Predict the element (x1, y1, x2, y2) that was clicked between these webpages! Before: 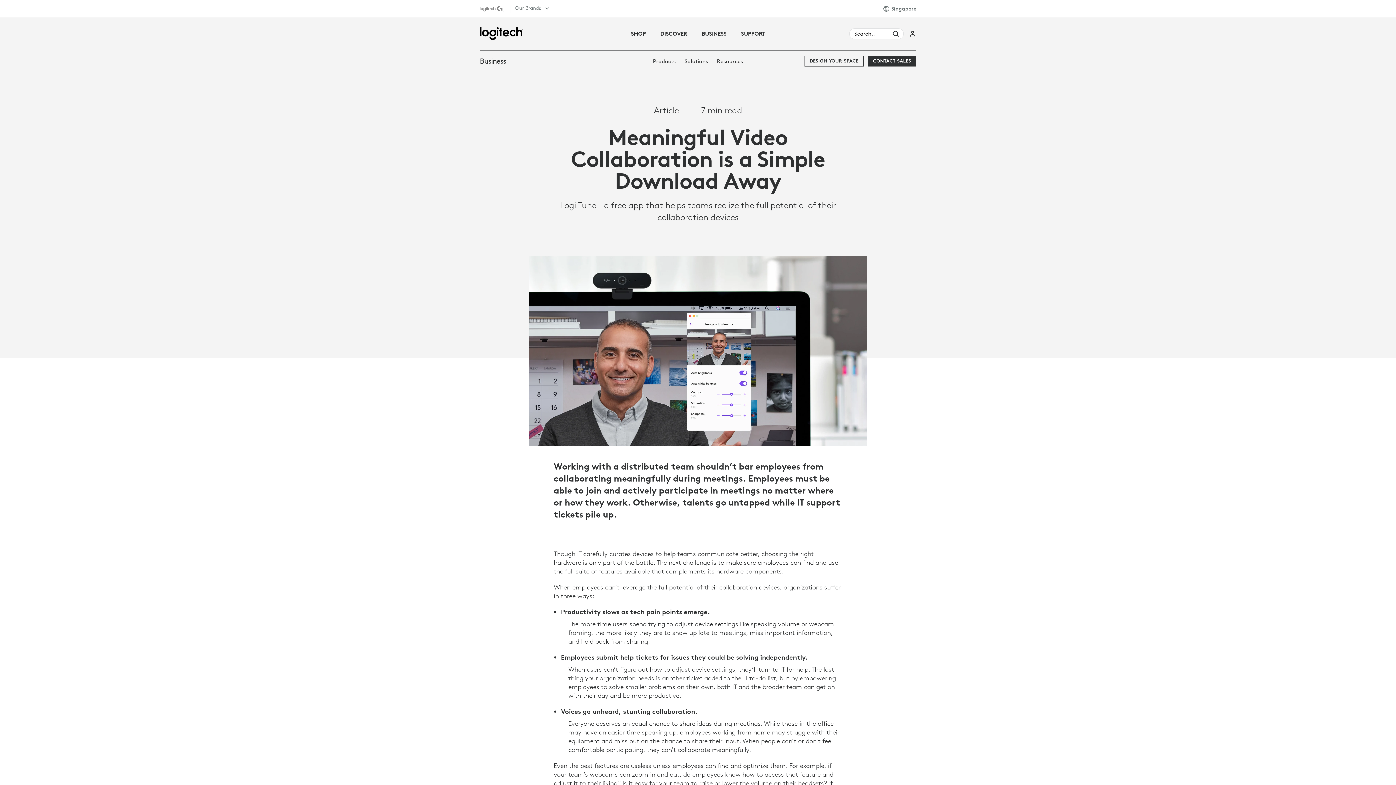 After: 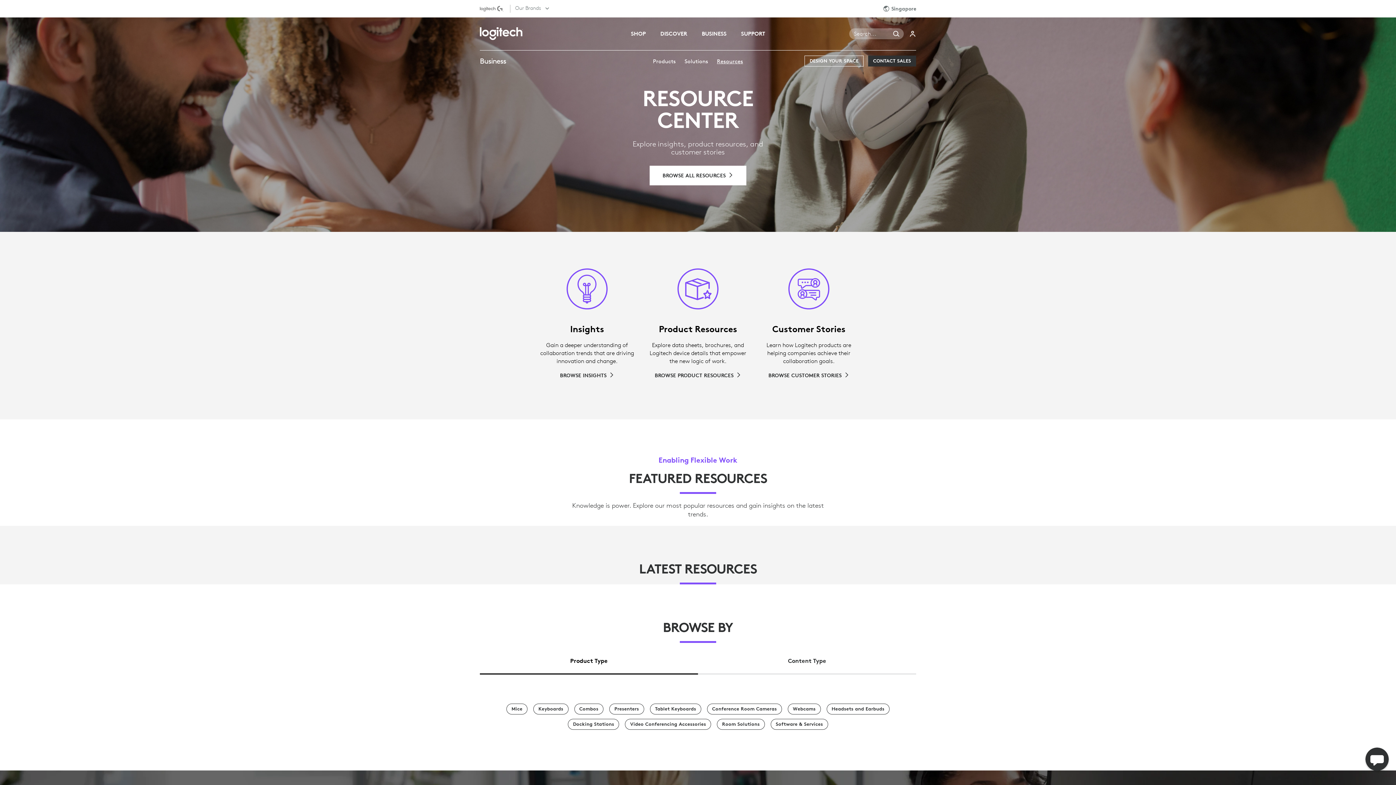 Action: label: Resources bbox: (717, 57, 743, 64)